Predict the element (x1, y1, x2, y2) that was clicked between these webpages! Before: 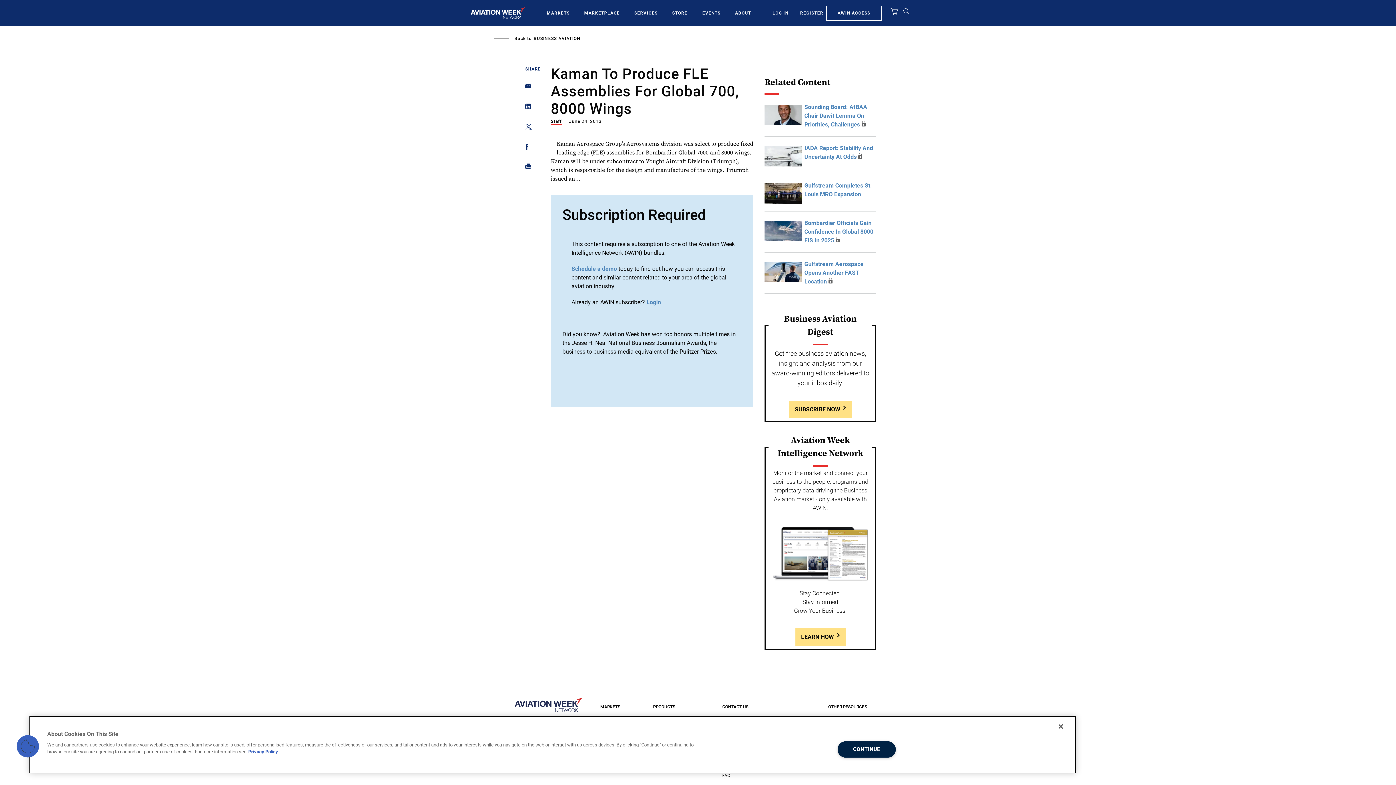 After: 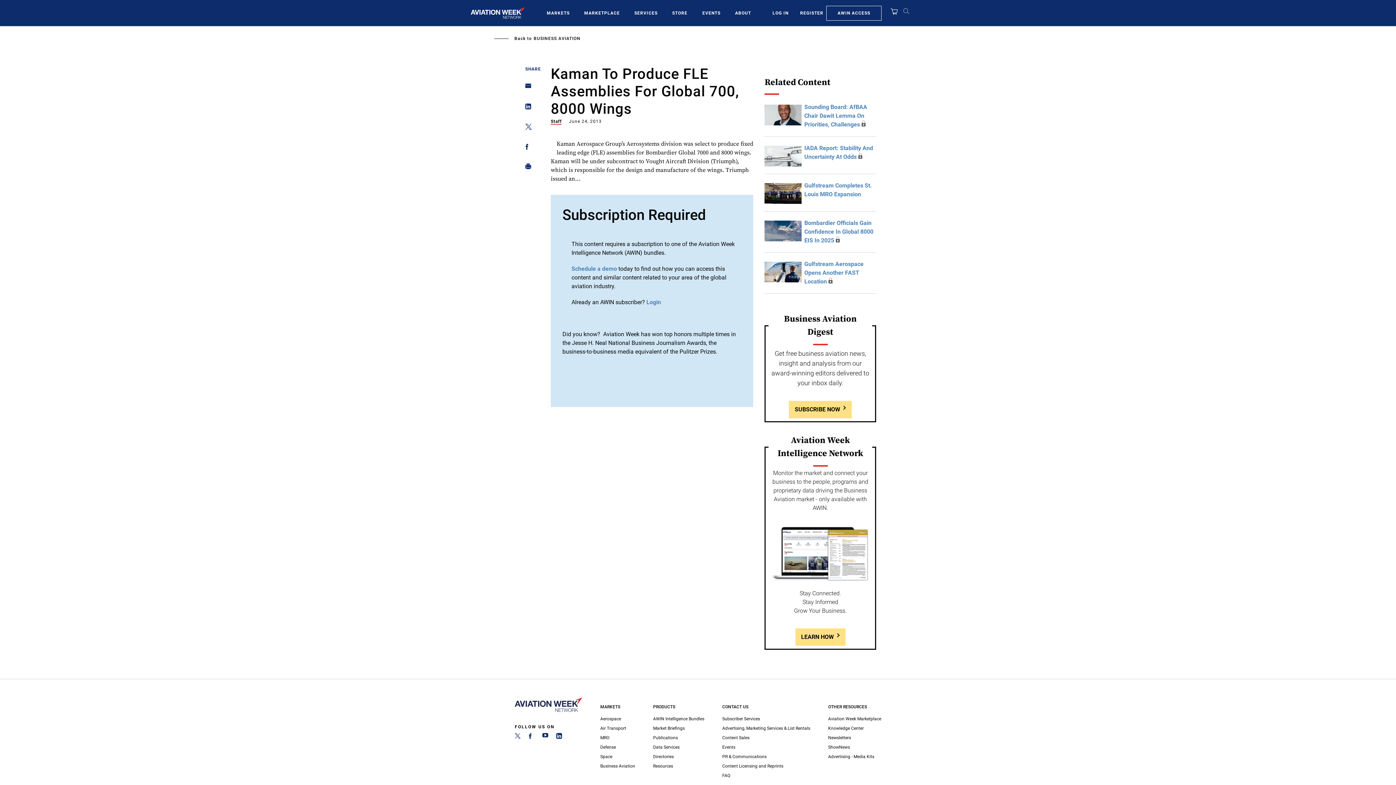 Action: bbox: (1053, 718, 1069, 734) label: Close